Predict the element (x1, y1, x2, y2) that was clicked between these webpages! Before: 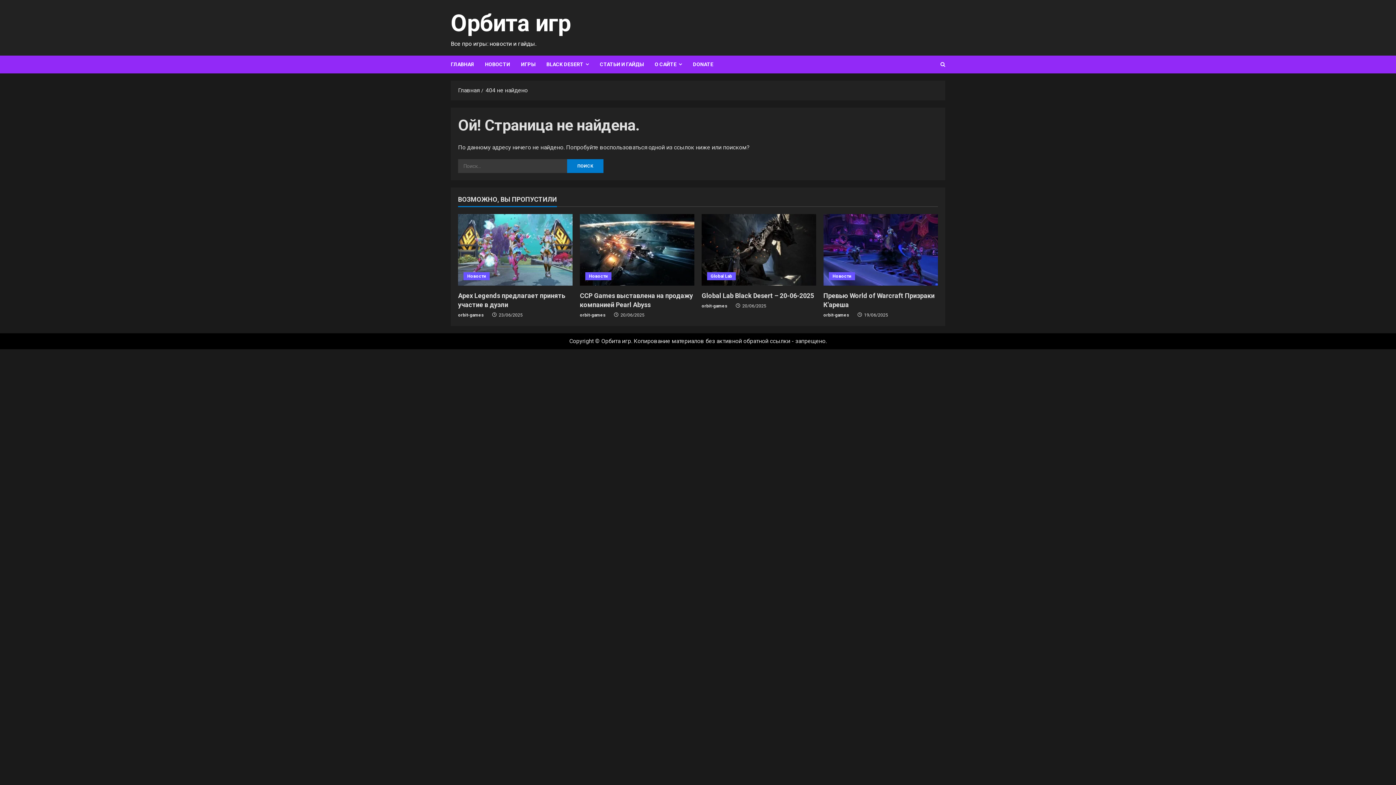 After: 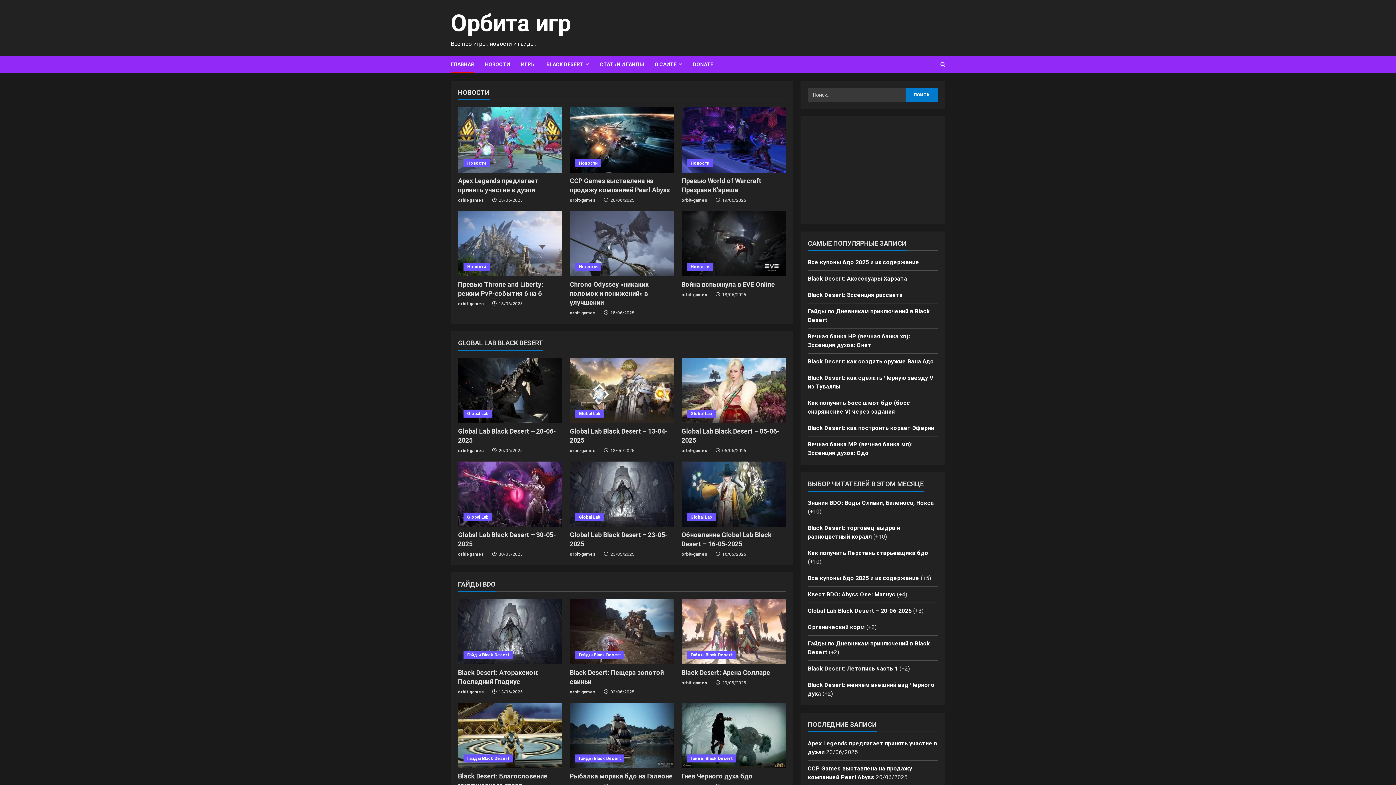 Action: label: ГЛАВНАЯ bbox: (450, 55, 479, 73)